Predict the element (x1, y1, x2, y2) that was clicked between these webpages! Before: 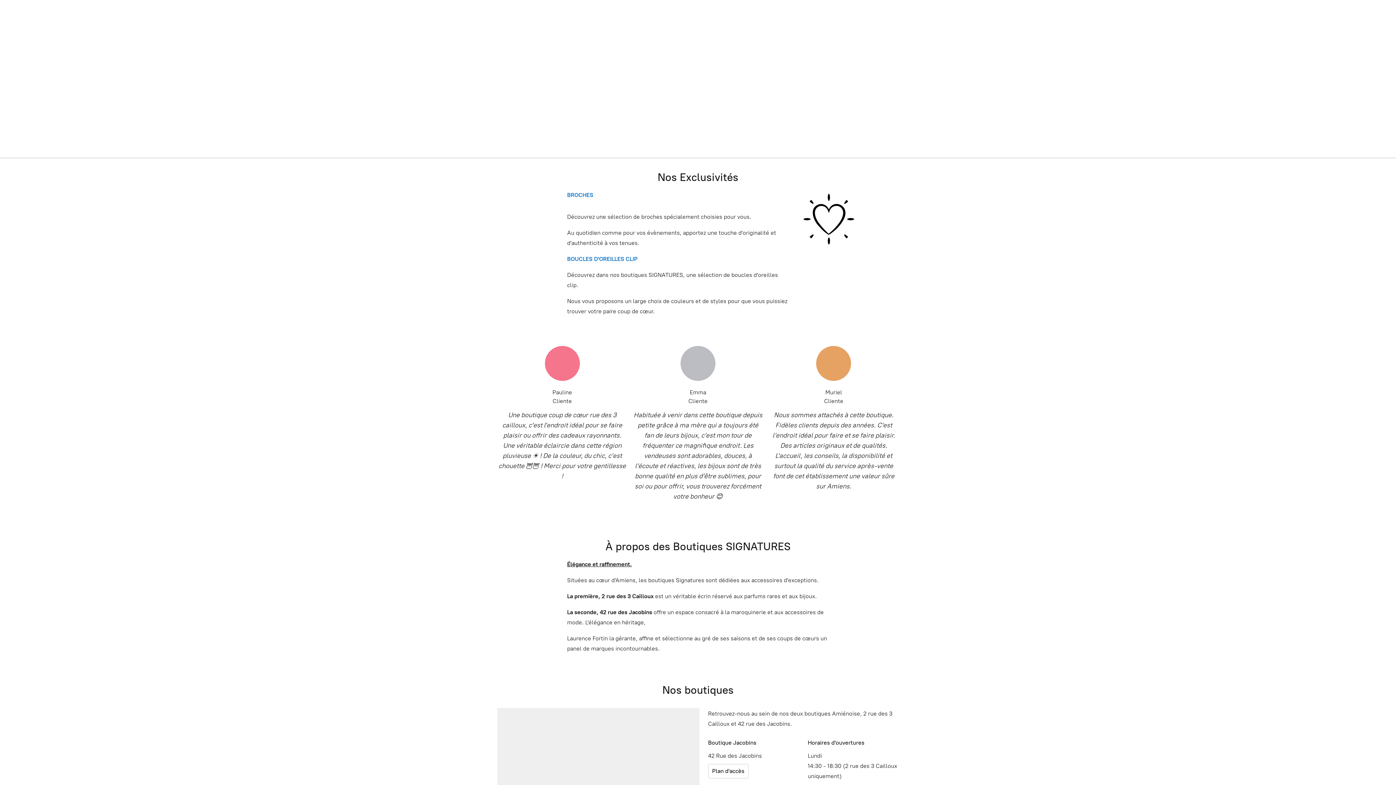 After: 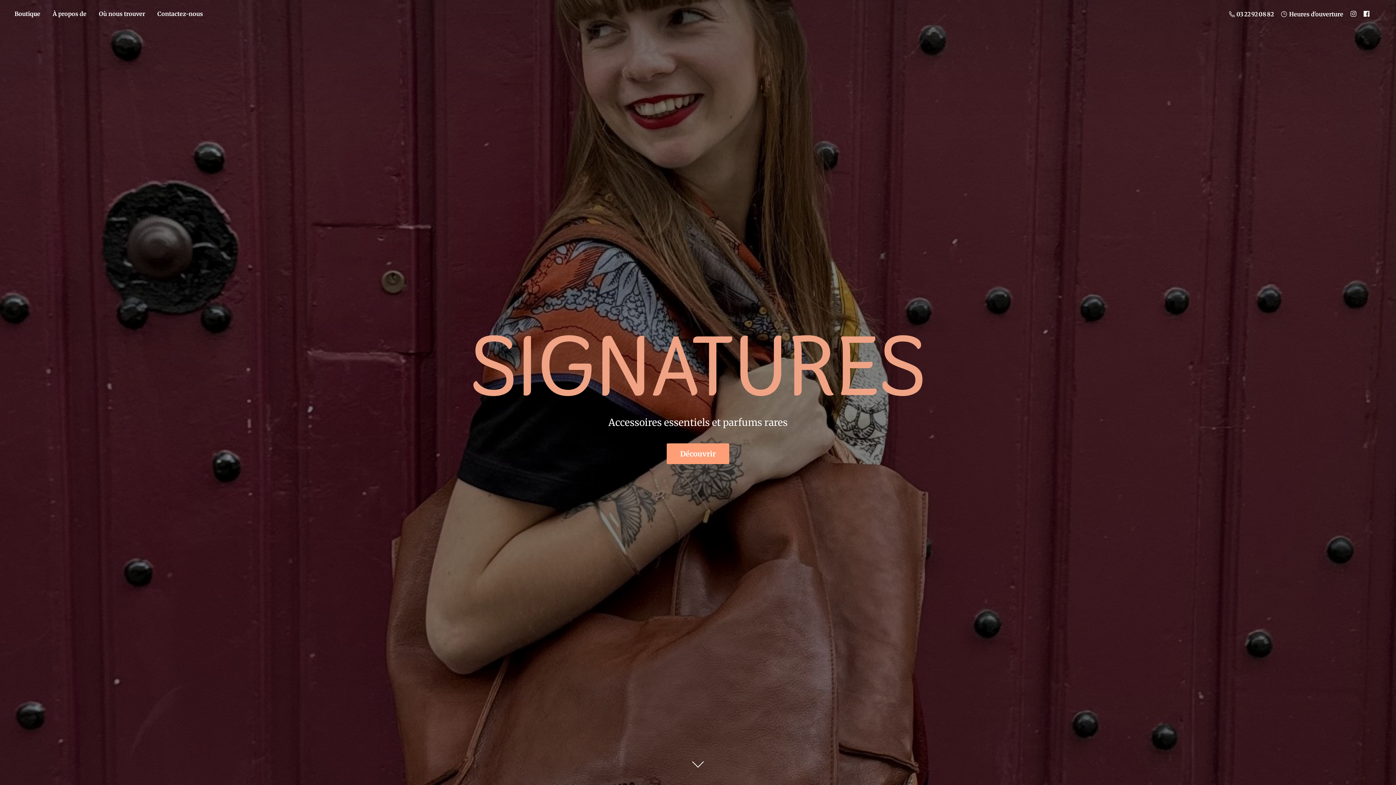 Action: label: BROCHES bbox: (567, 191, 593, 198)